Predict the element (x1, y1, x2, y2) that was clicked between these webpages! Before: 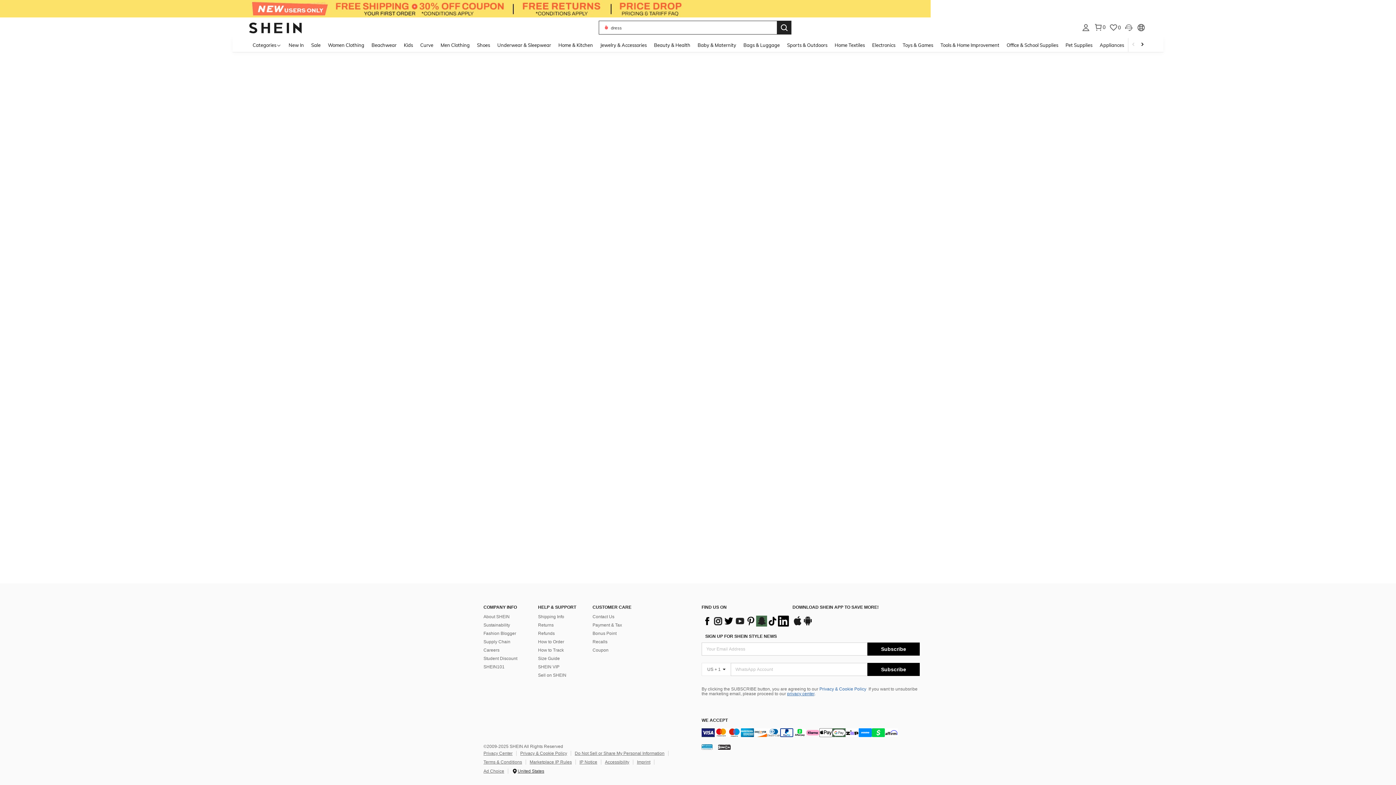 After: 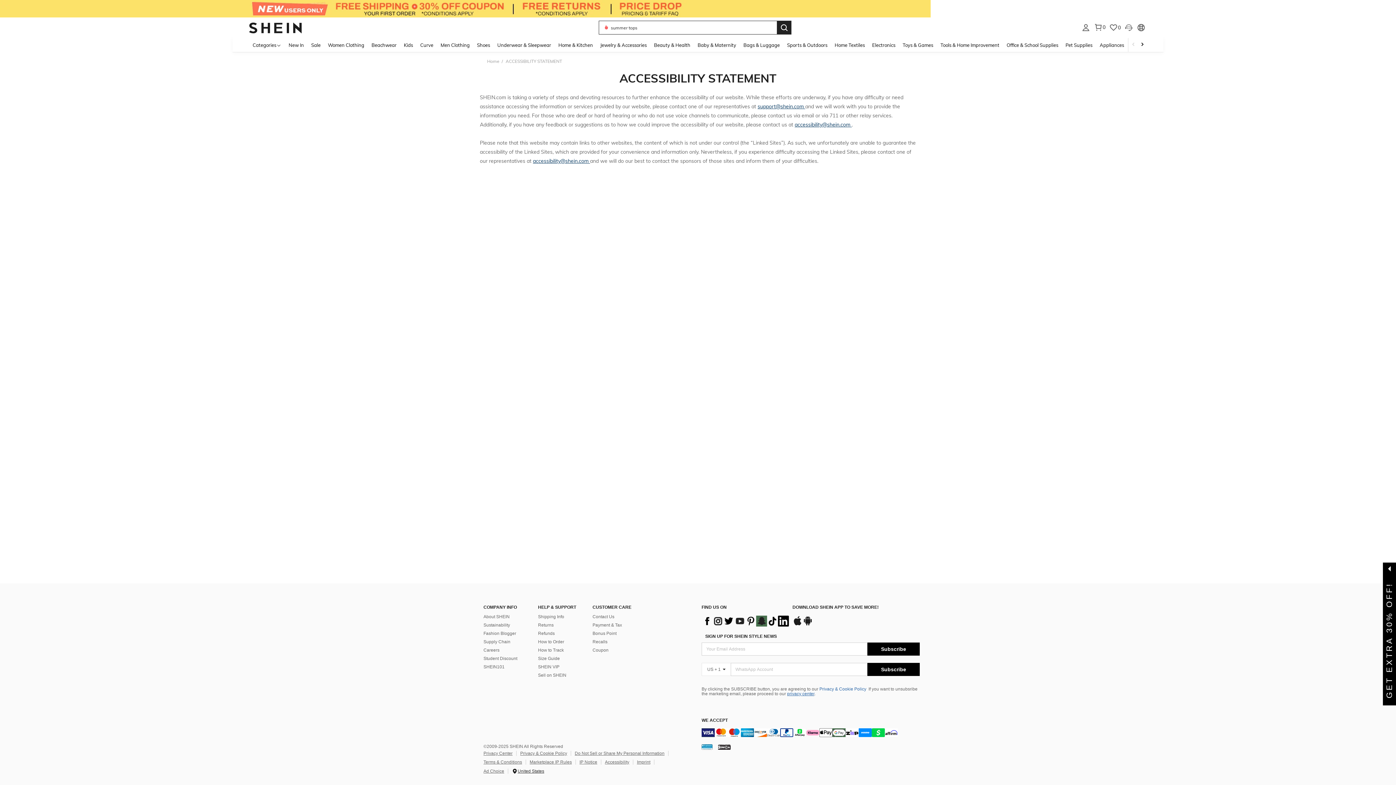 Action: label: Accessibility bbox: (514, 759, 538, 764)